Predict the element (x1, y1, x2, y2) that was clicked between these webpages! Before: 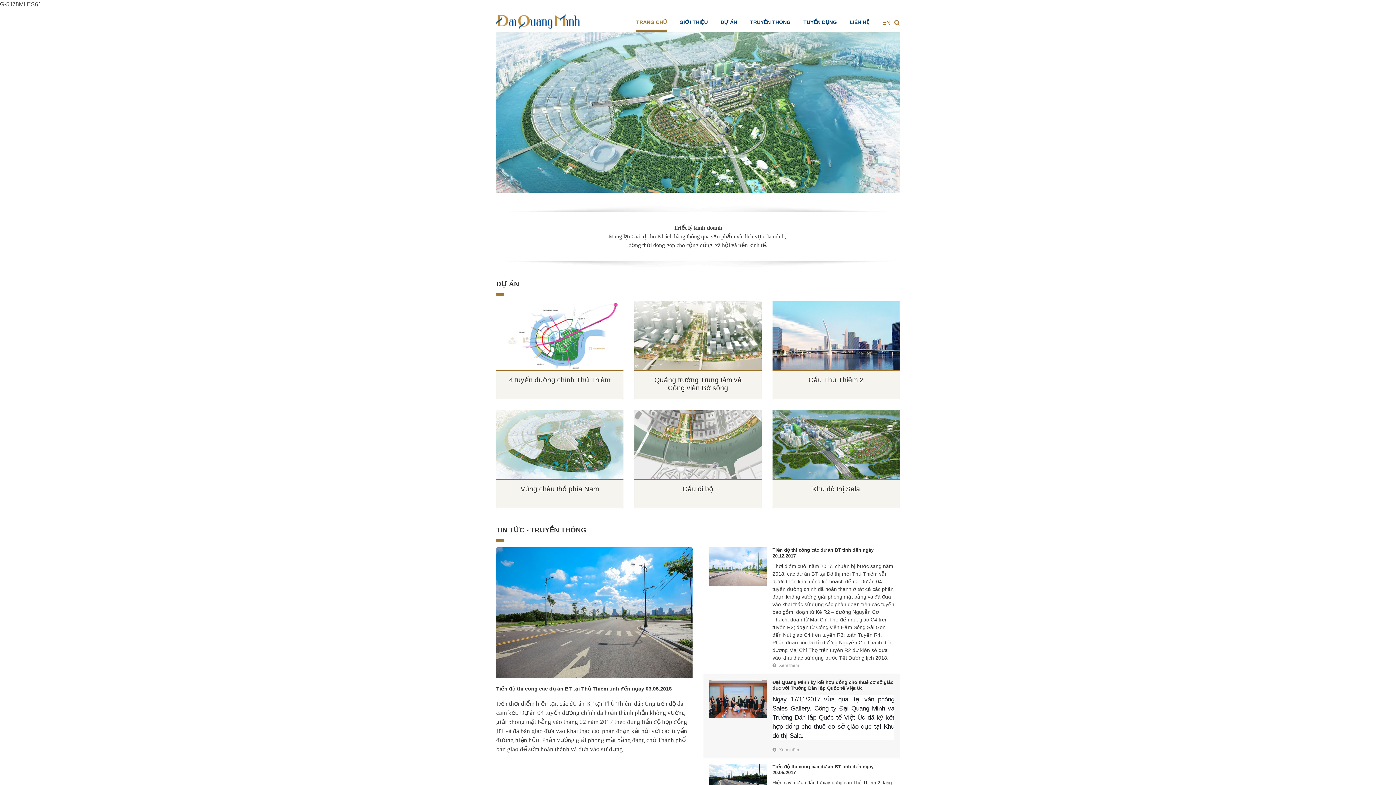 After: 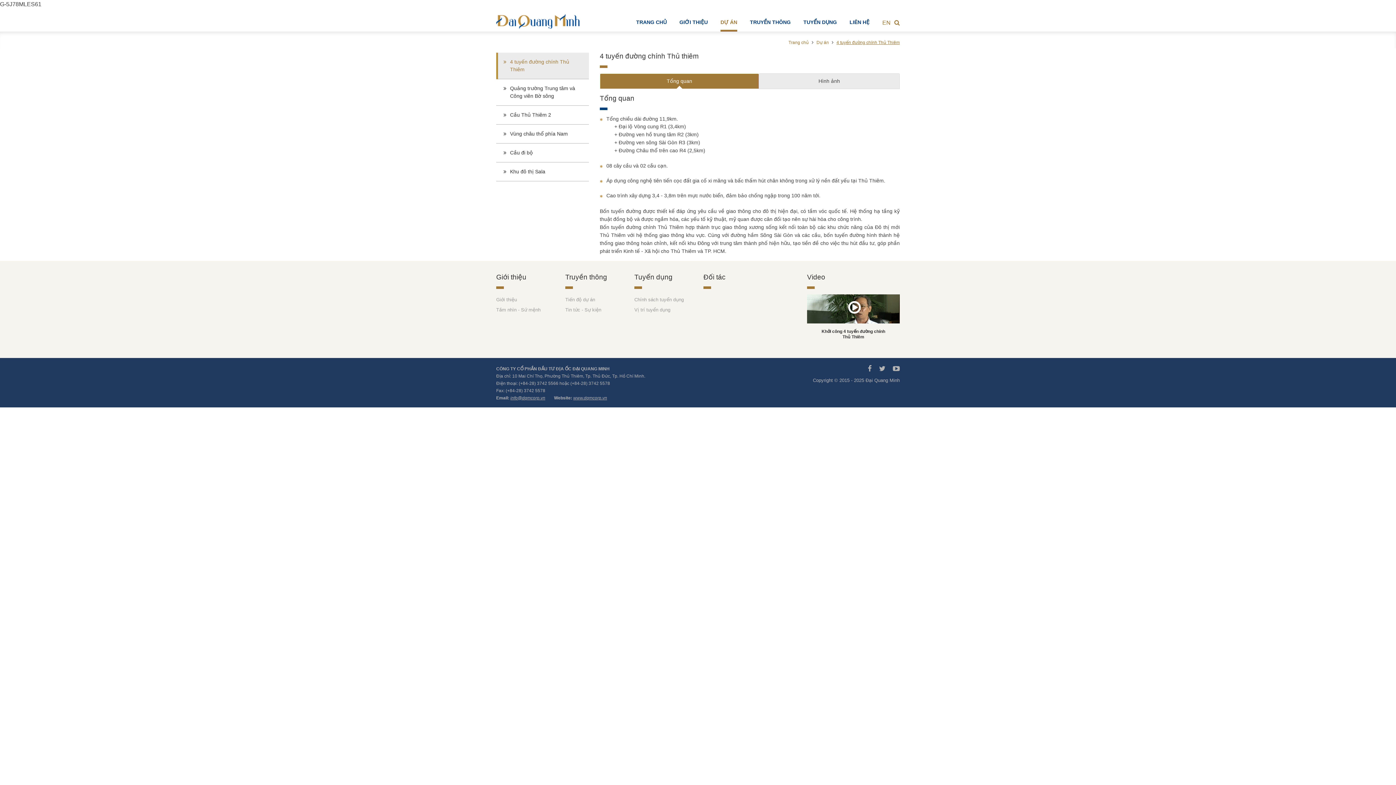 Action: bbox: (496, 301, 623, 370)